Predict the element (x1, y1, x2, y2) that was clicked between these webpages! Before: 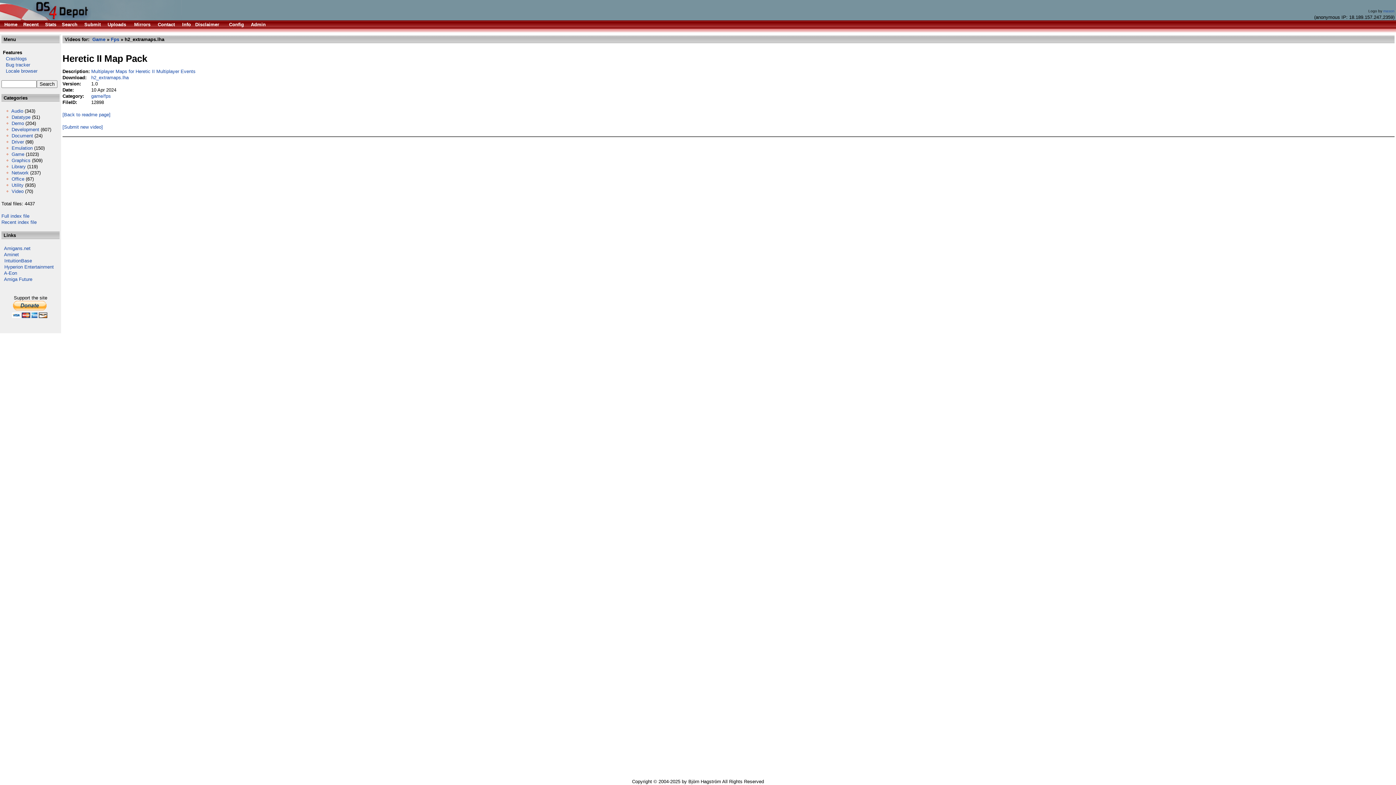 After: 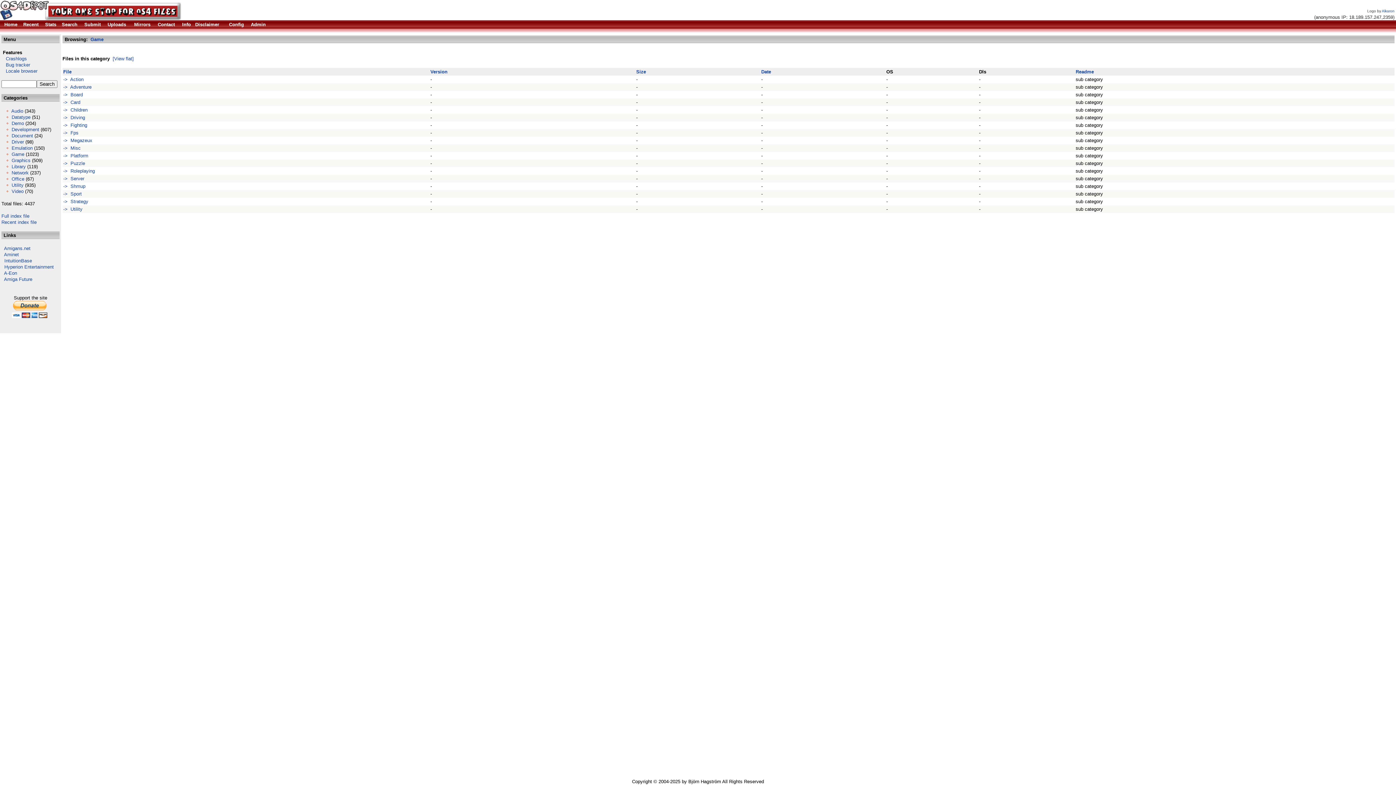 Action: bbox: (11, 151, 24, 157) label: Game